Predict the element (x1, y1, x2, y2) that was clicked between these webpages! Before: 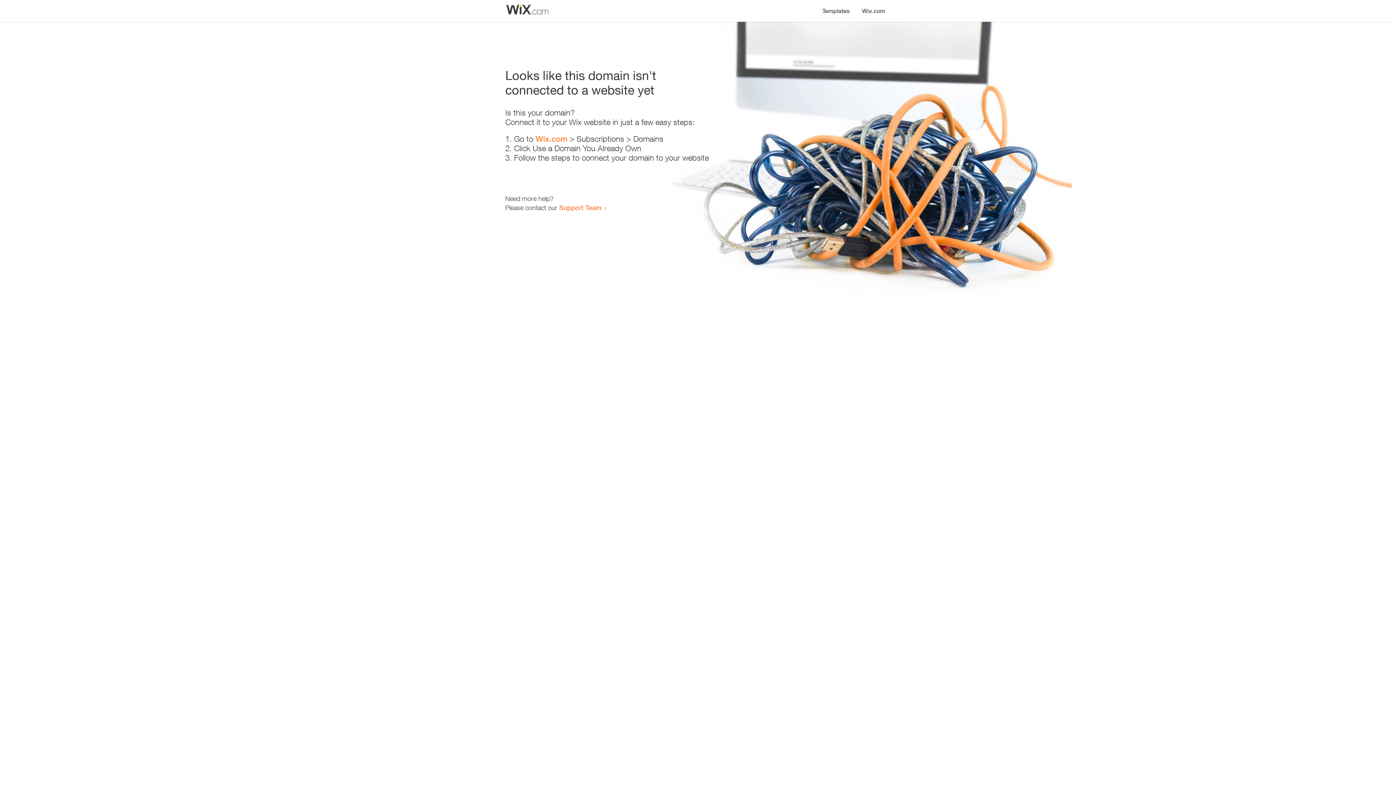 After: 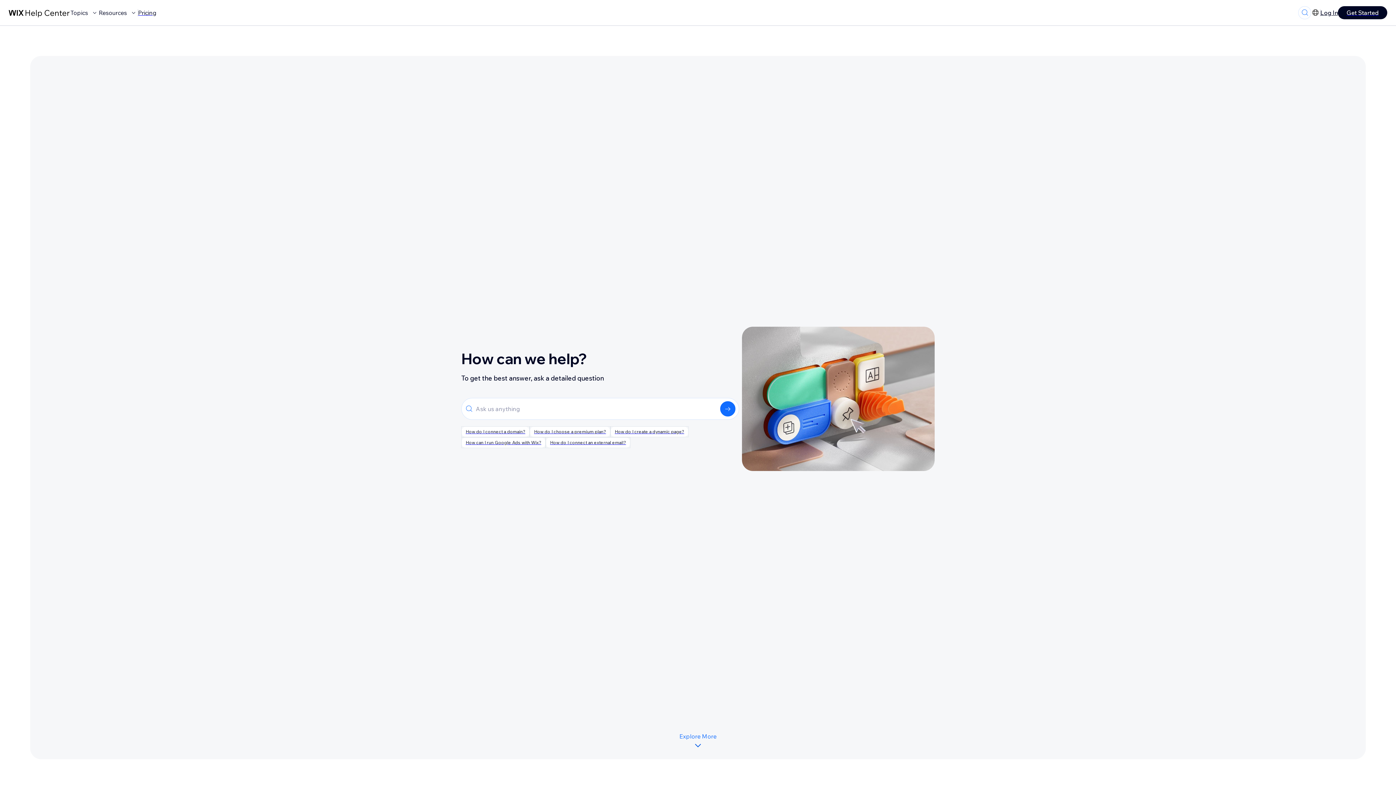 Action: bbox: (559, 203, 601, 211) label: Support Team